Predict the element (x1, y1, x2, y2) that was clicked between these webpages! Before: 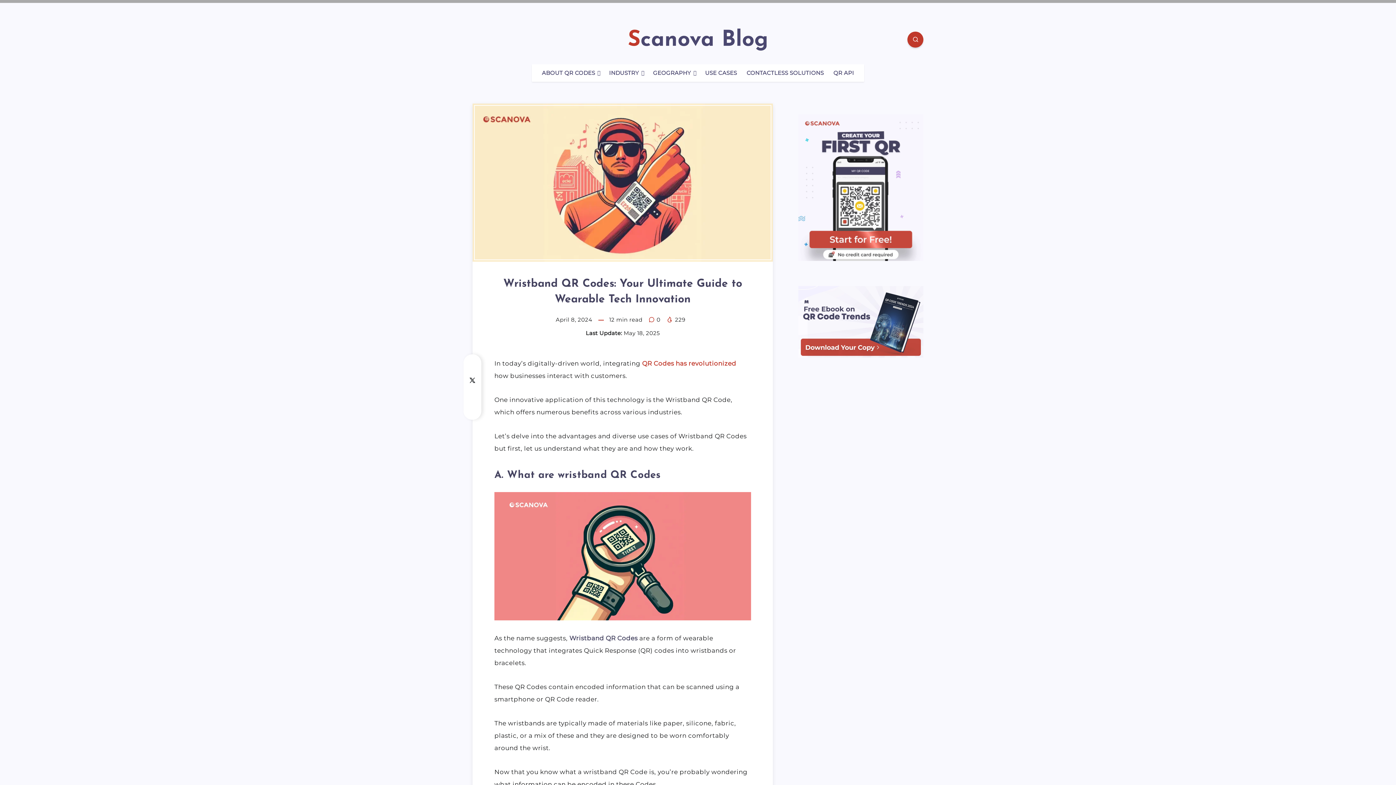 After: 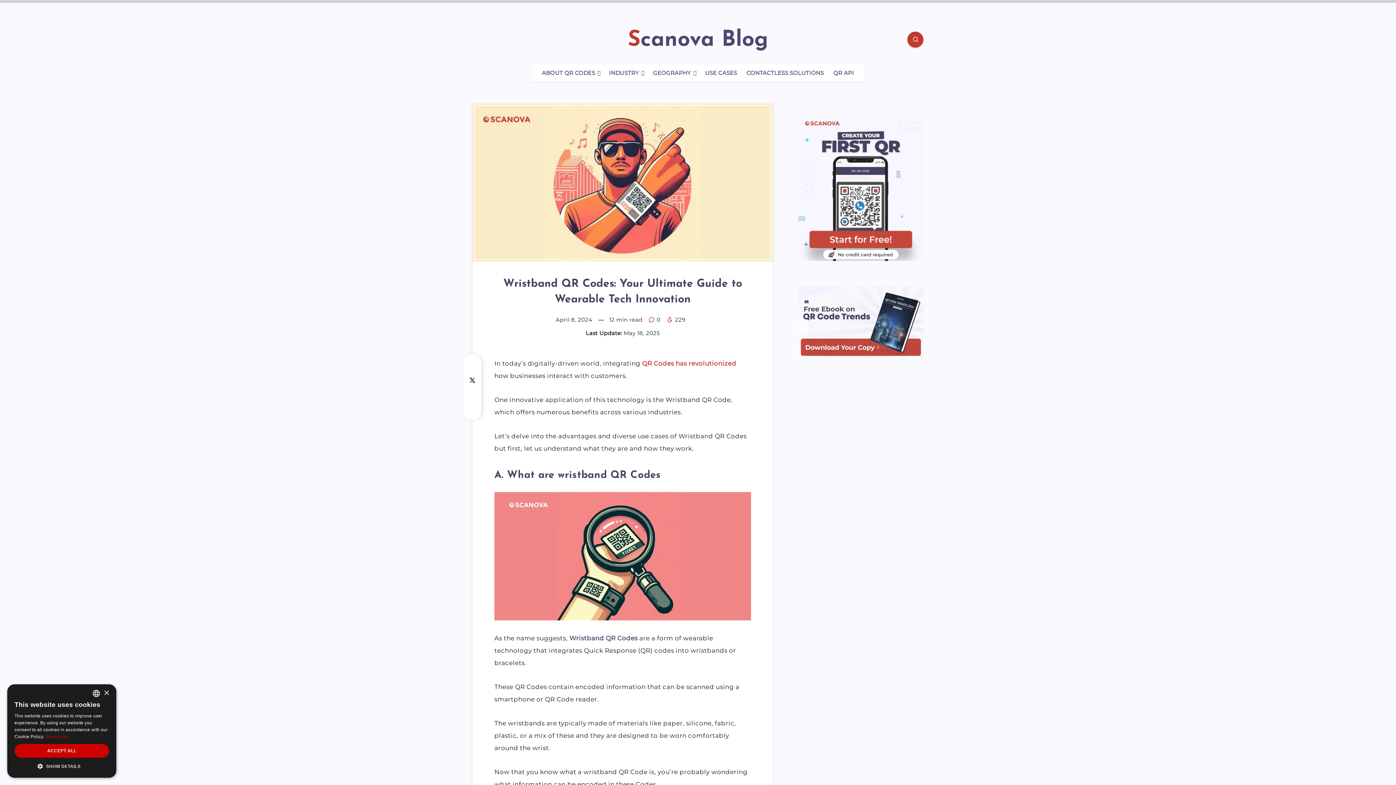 Action: bbox: (464, 358, 480, 372)